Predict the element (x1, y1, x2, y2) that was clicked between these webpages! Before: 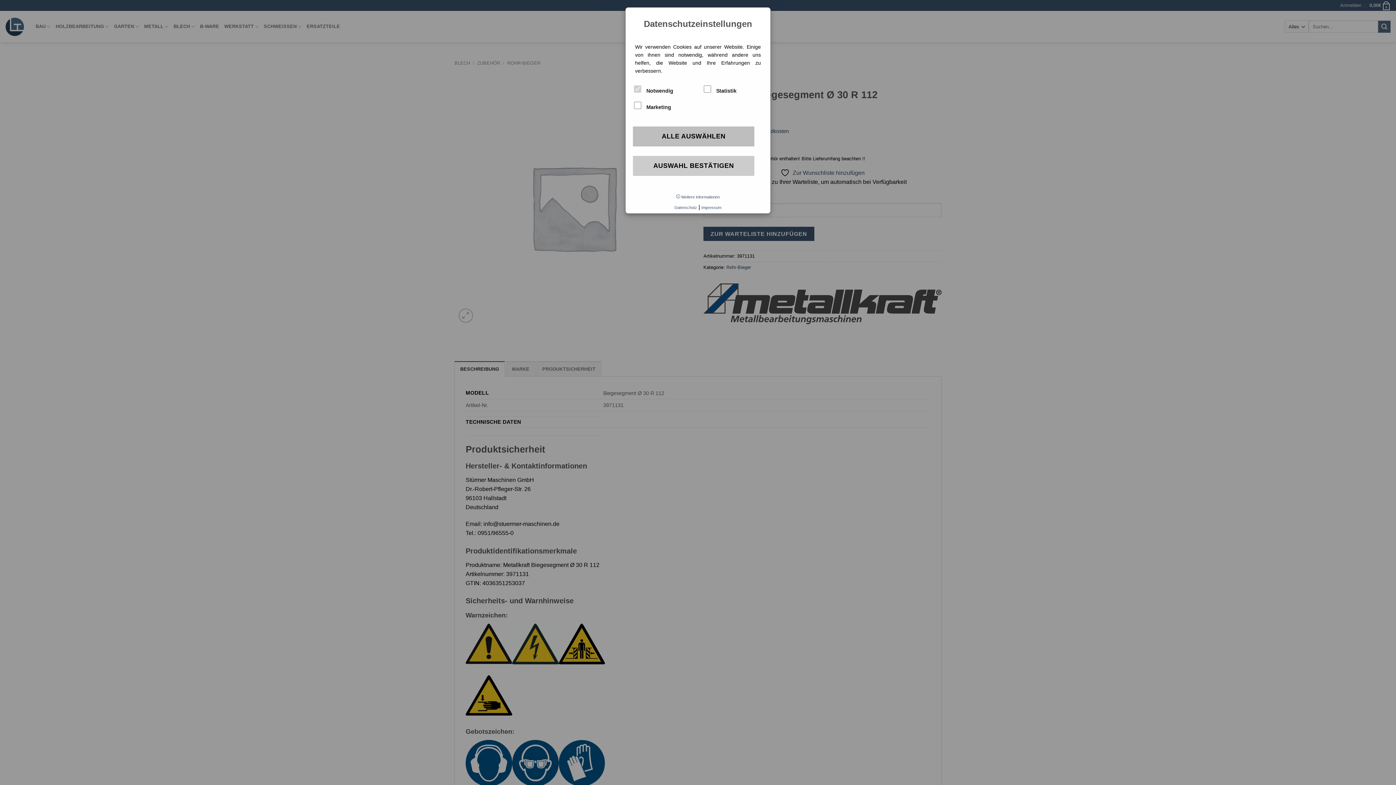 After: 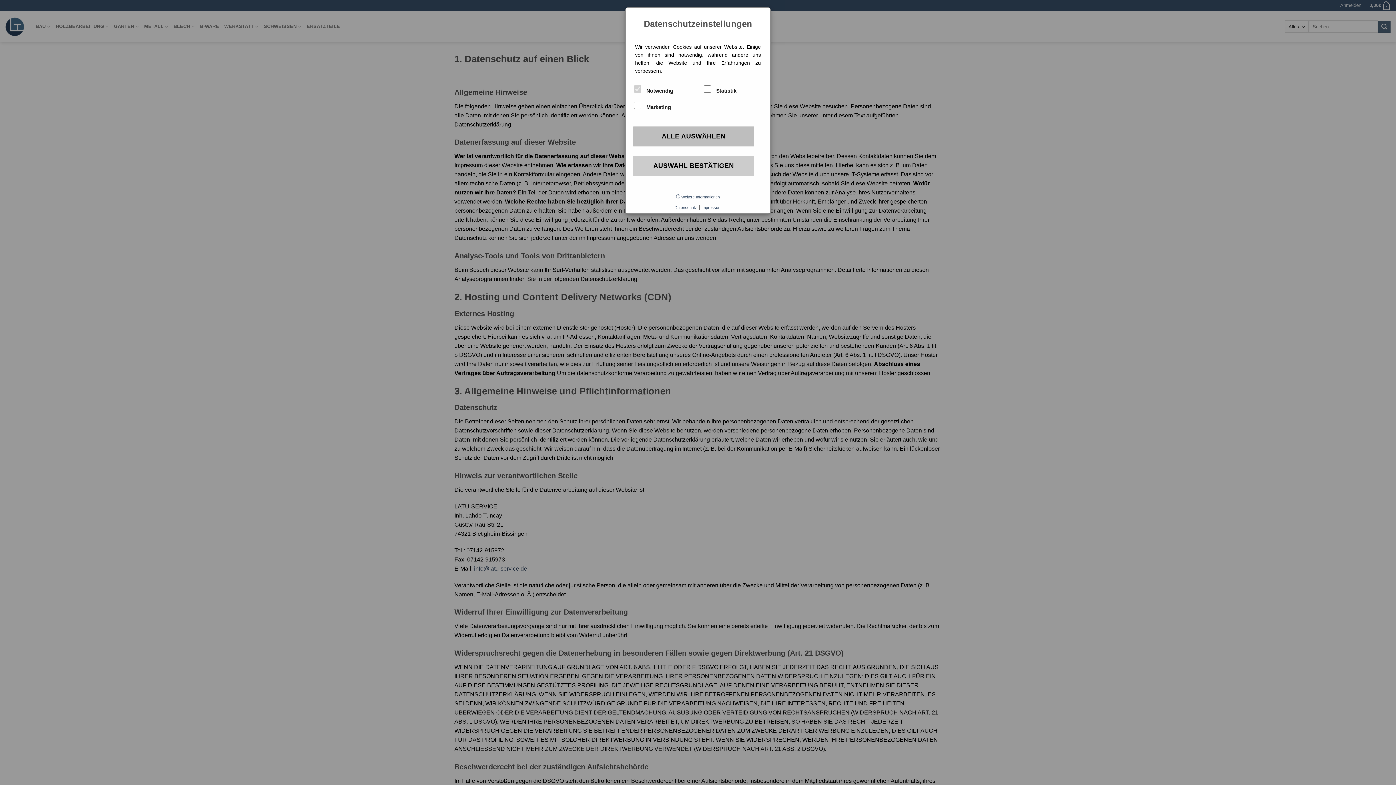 Action: bbox: (674, 205, 697, 209) label: Datenschutz